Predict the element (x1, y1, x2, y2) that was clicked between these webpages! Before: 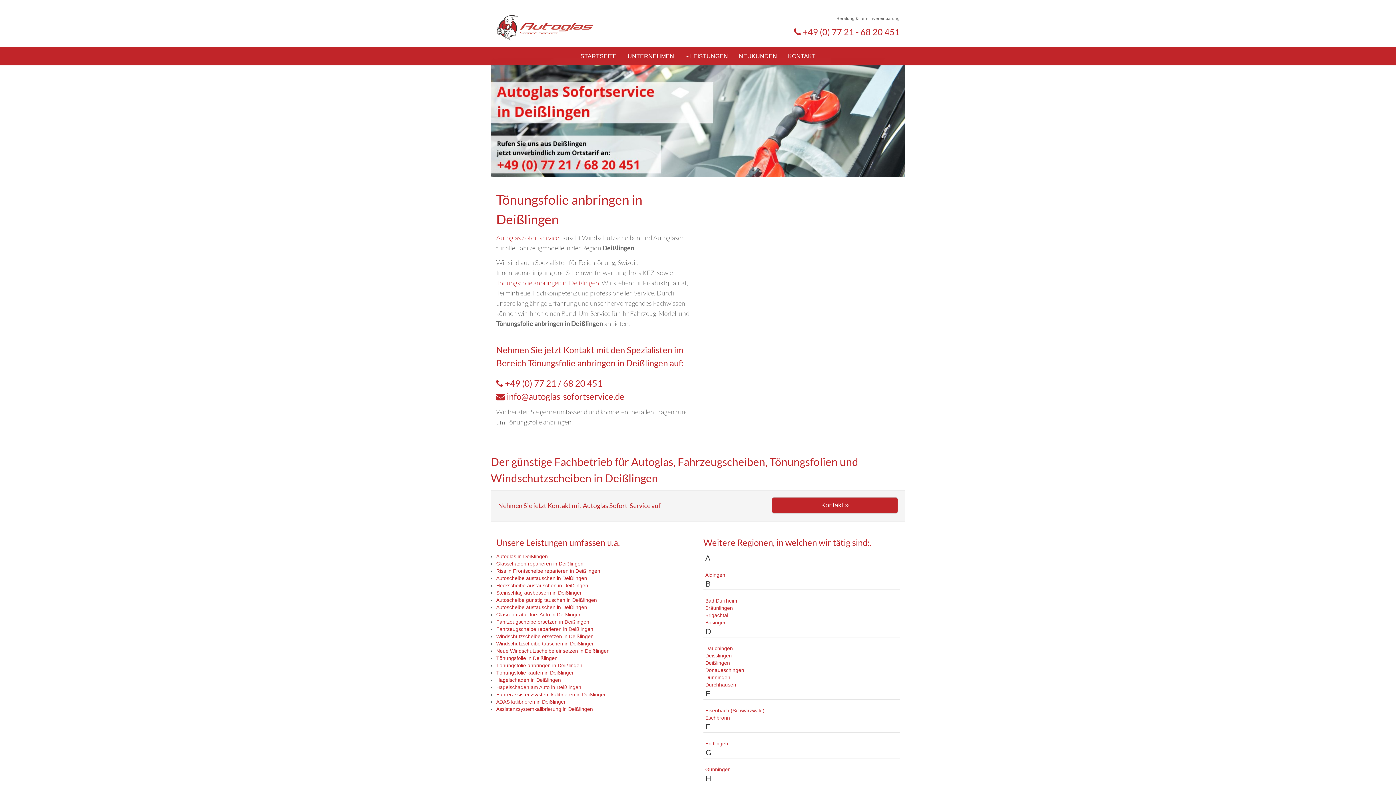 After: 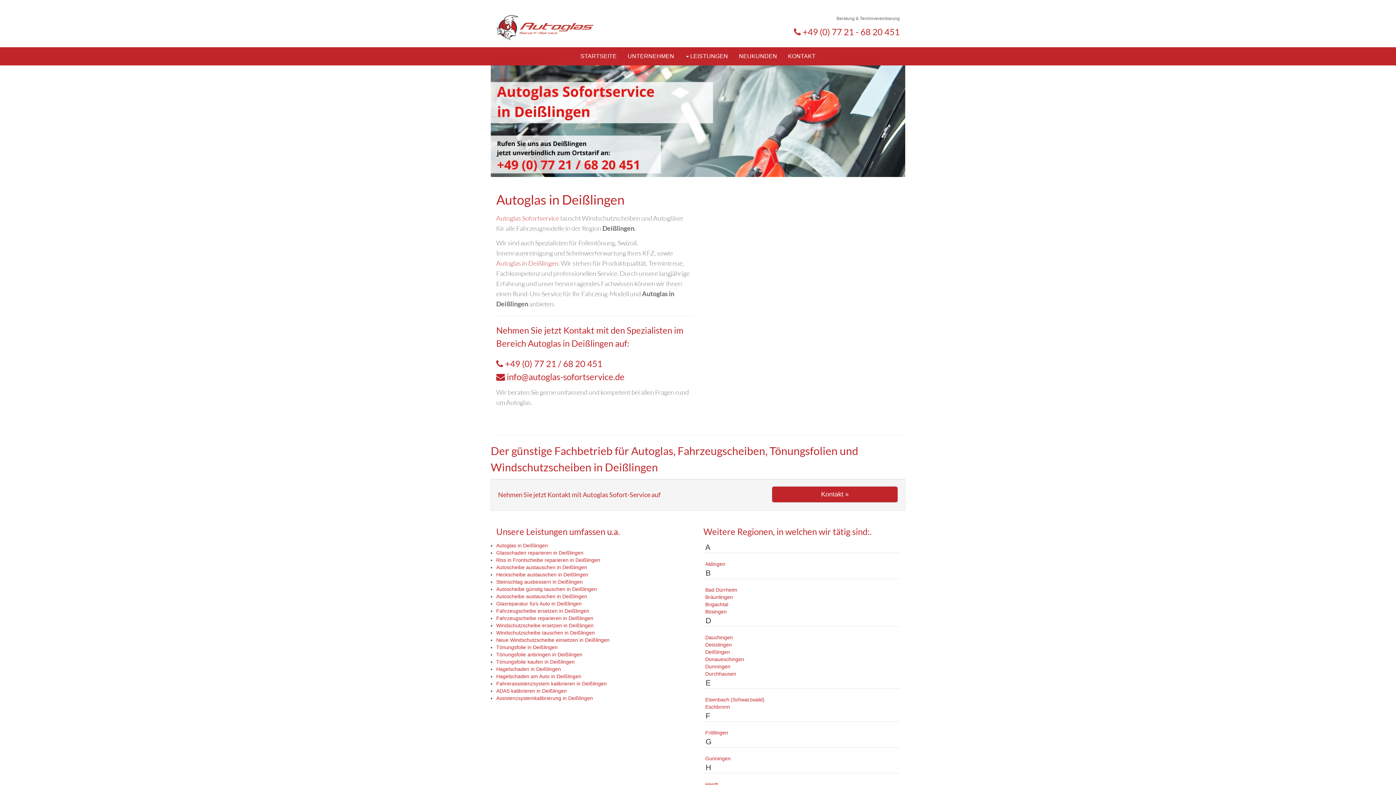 Action: bbox: (496, 553, 548, 559) label: Autoglas in Deißlingen